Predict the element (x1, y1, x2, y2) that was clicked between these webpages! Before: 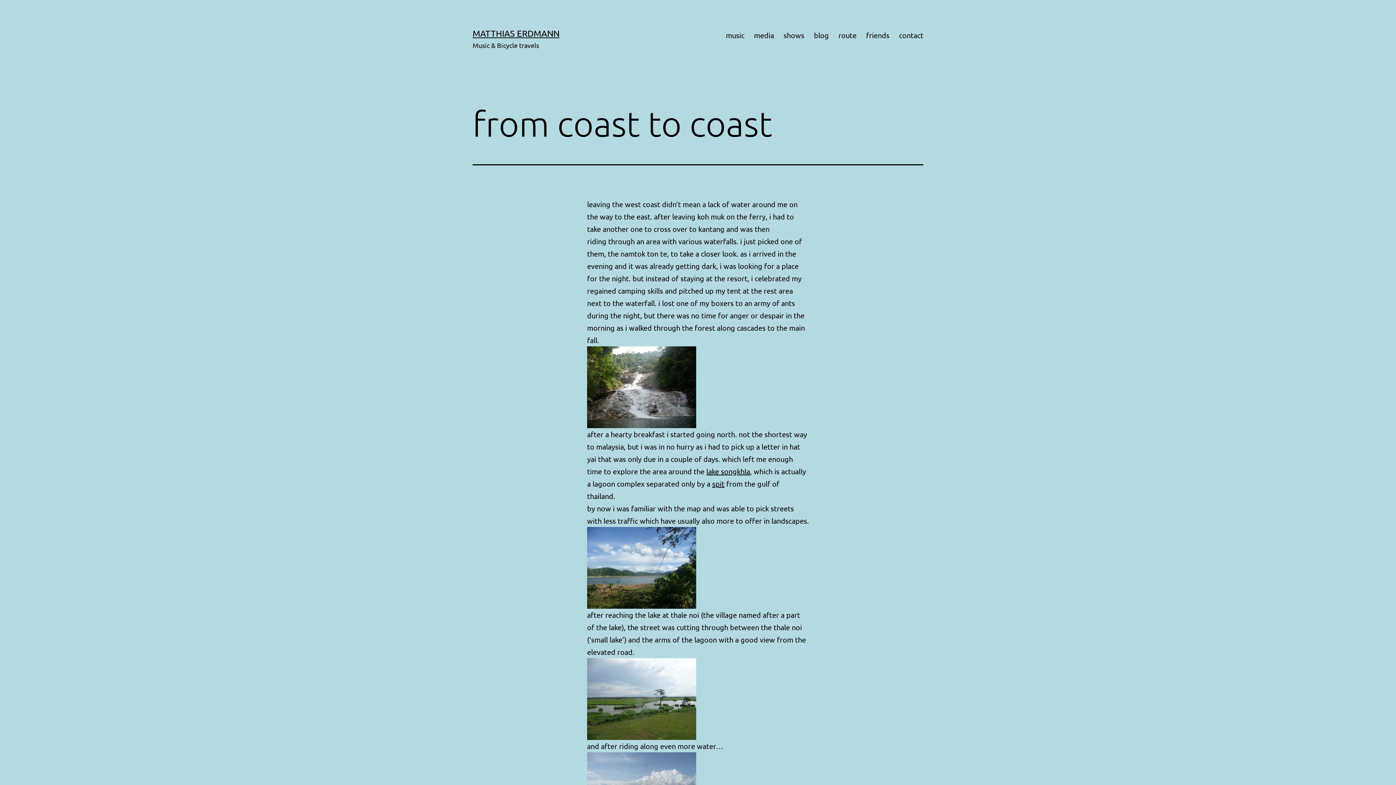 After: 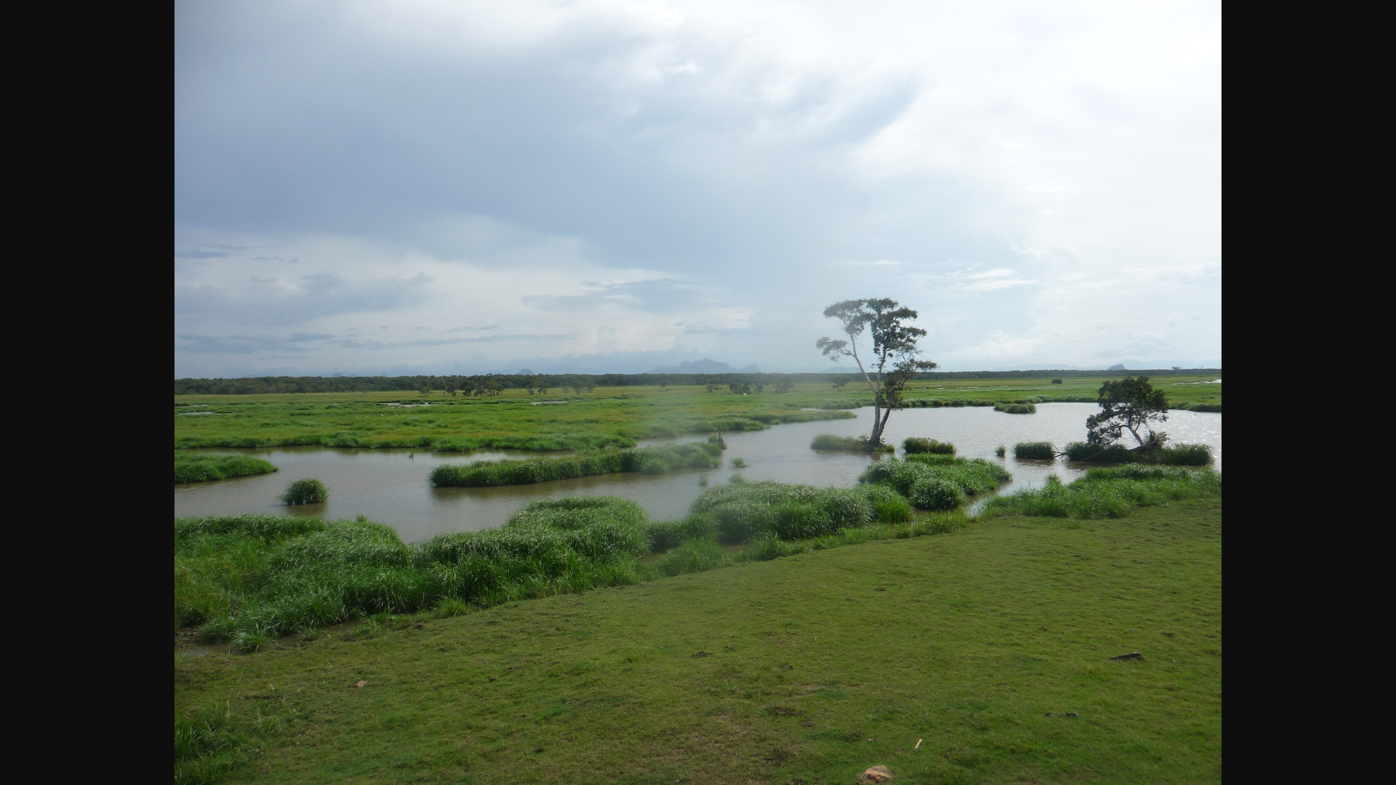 Action: bbox: (587, 693, 696, 702)